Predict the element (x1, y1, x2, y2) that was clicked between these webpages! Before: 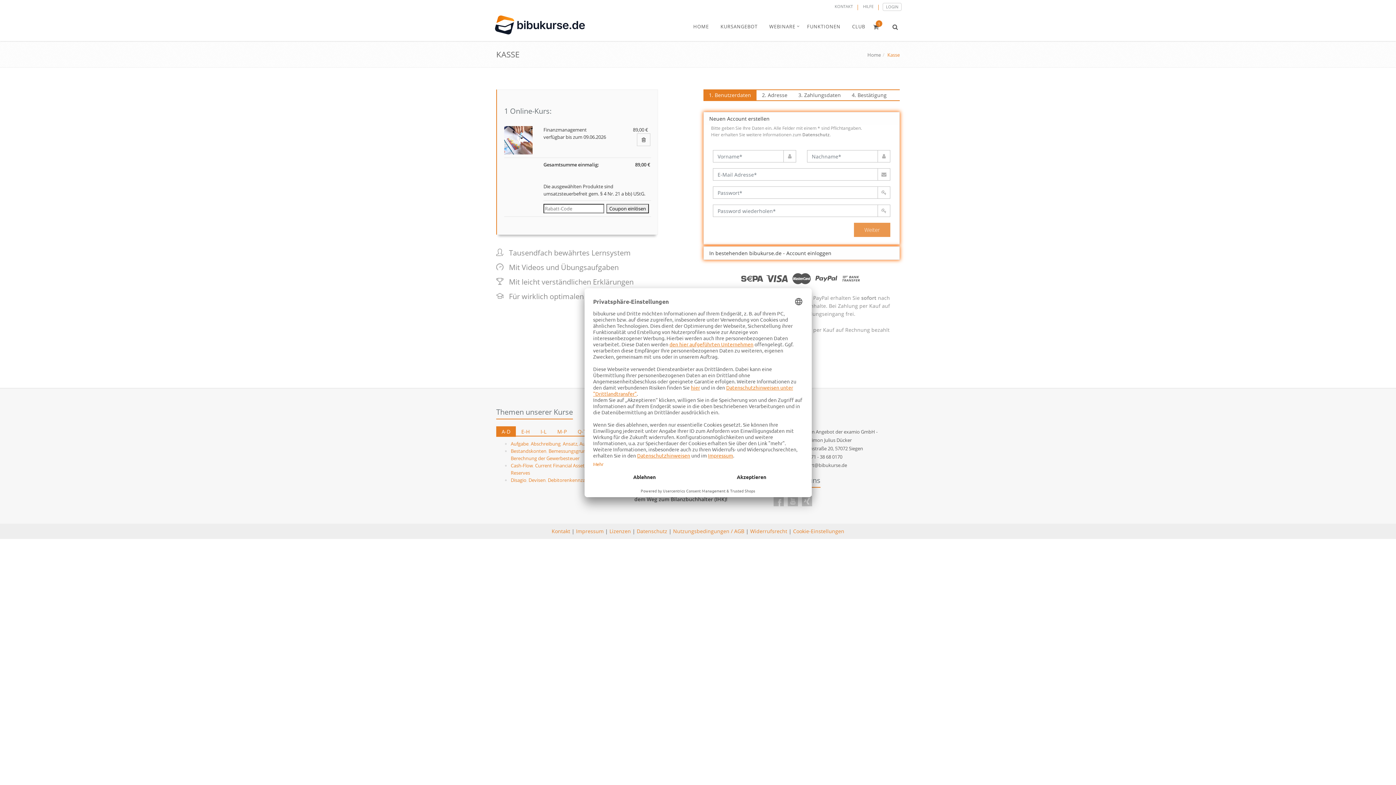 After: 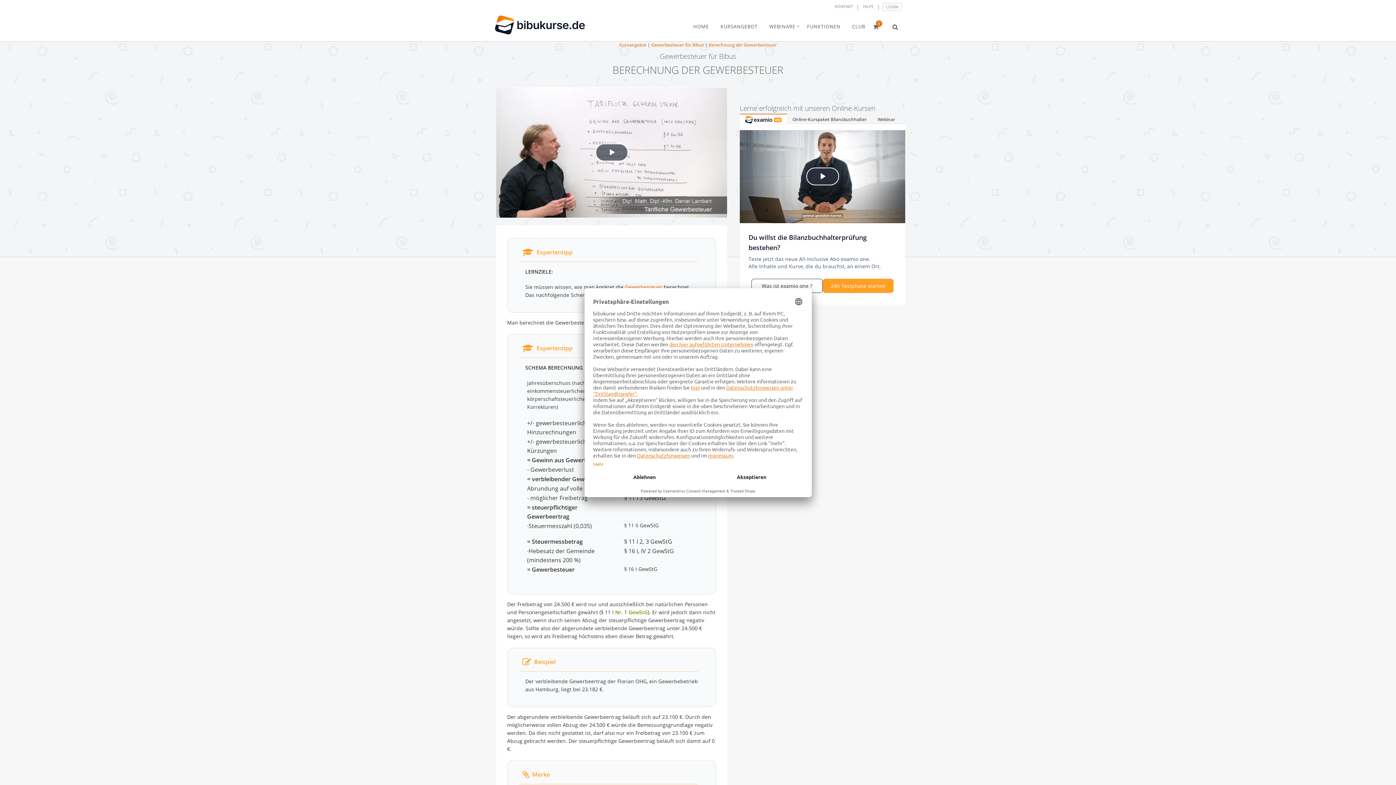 Action: bbox: (510, 455, 579, 461) label: Berechnung der Gewerbesteuer